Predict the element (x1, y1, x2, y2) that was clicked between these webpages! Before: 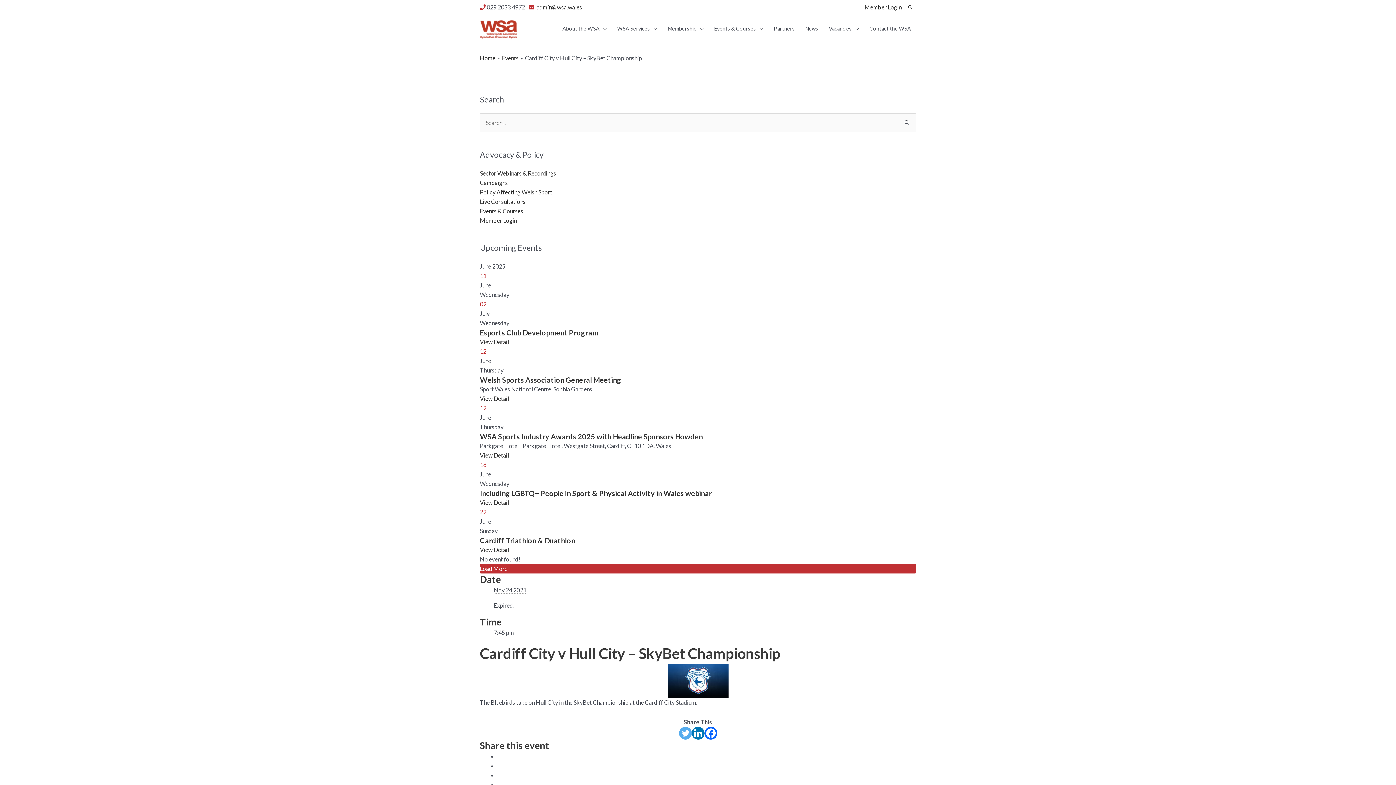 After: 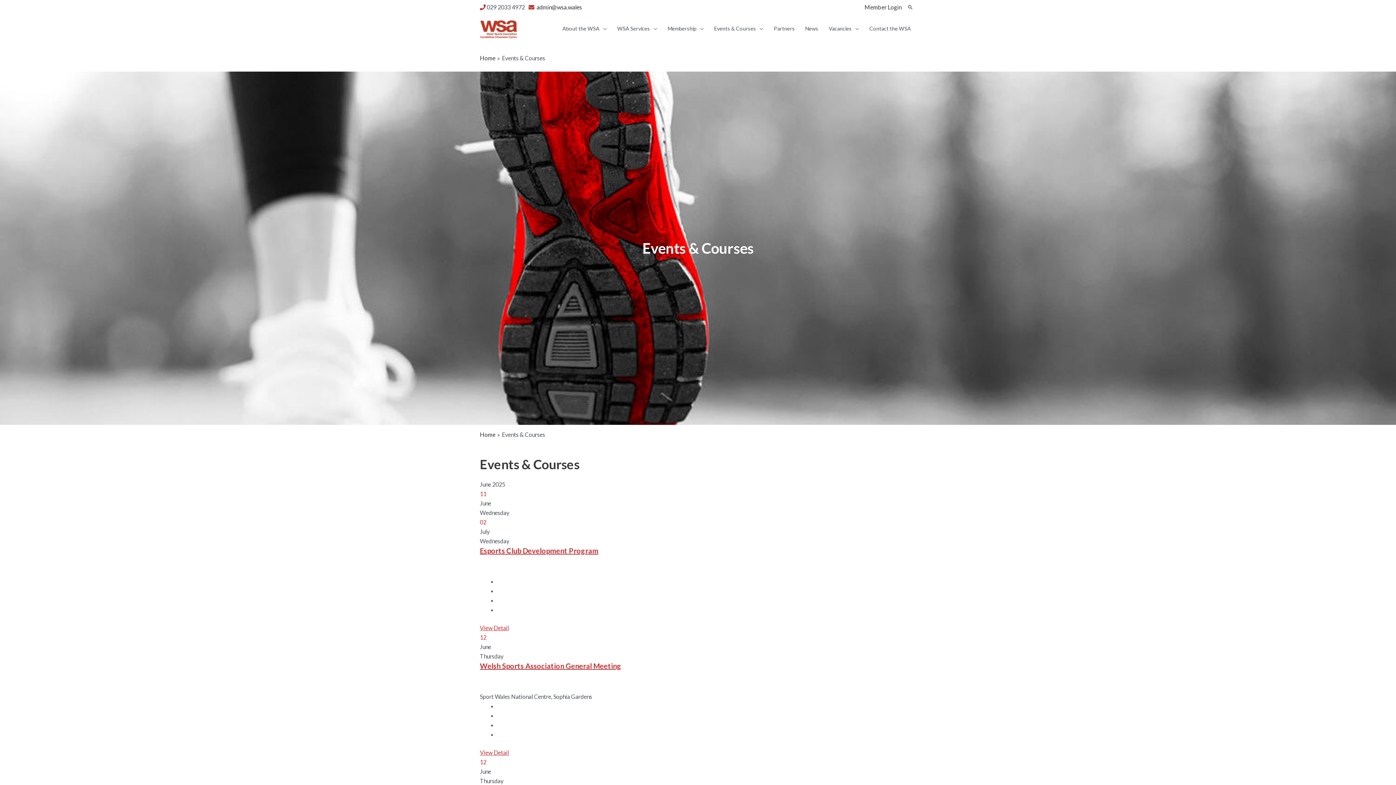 Action: label: Events & Courses bbox: (709, 18, 768, 38)